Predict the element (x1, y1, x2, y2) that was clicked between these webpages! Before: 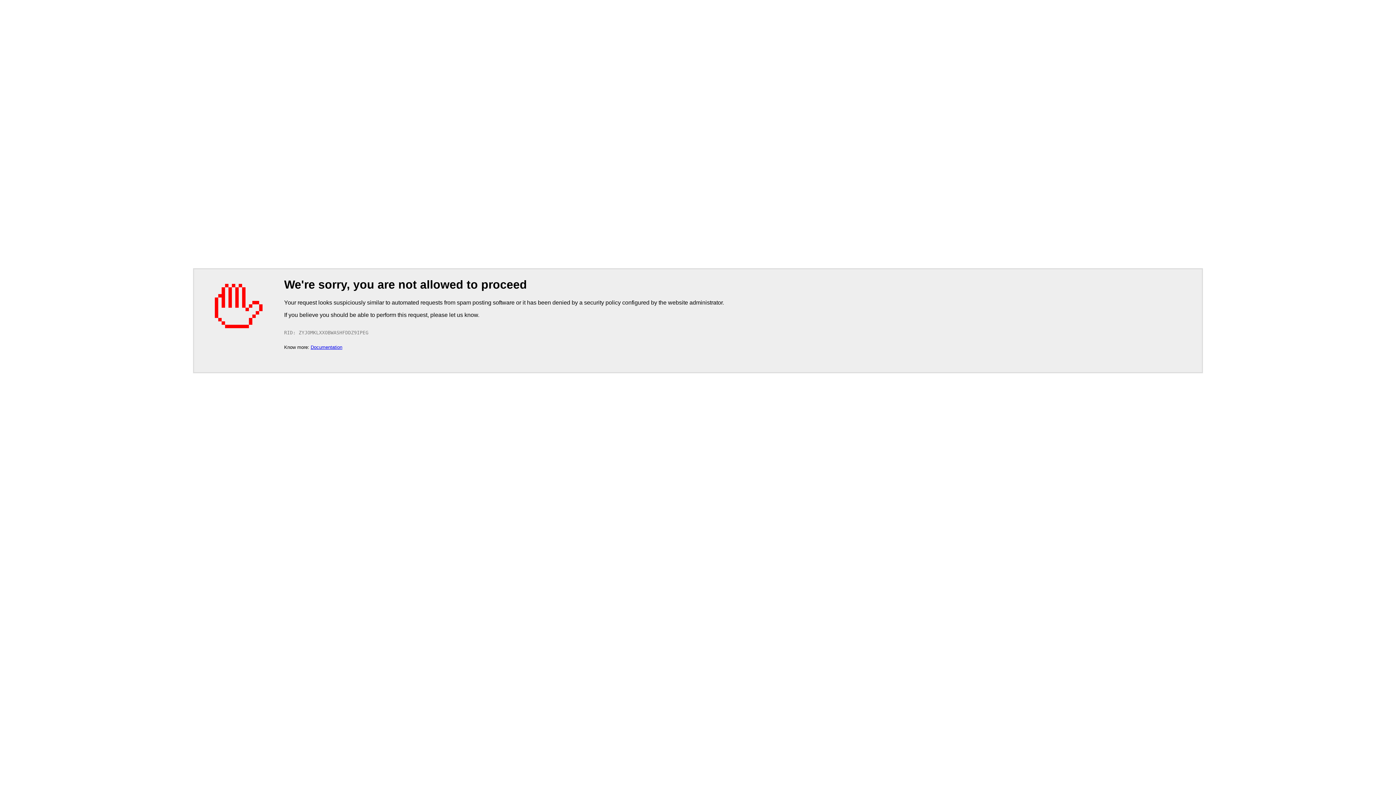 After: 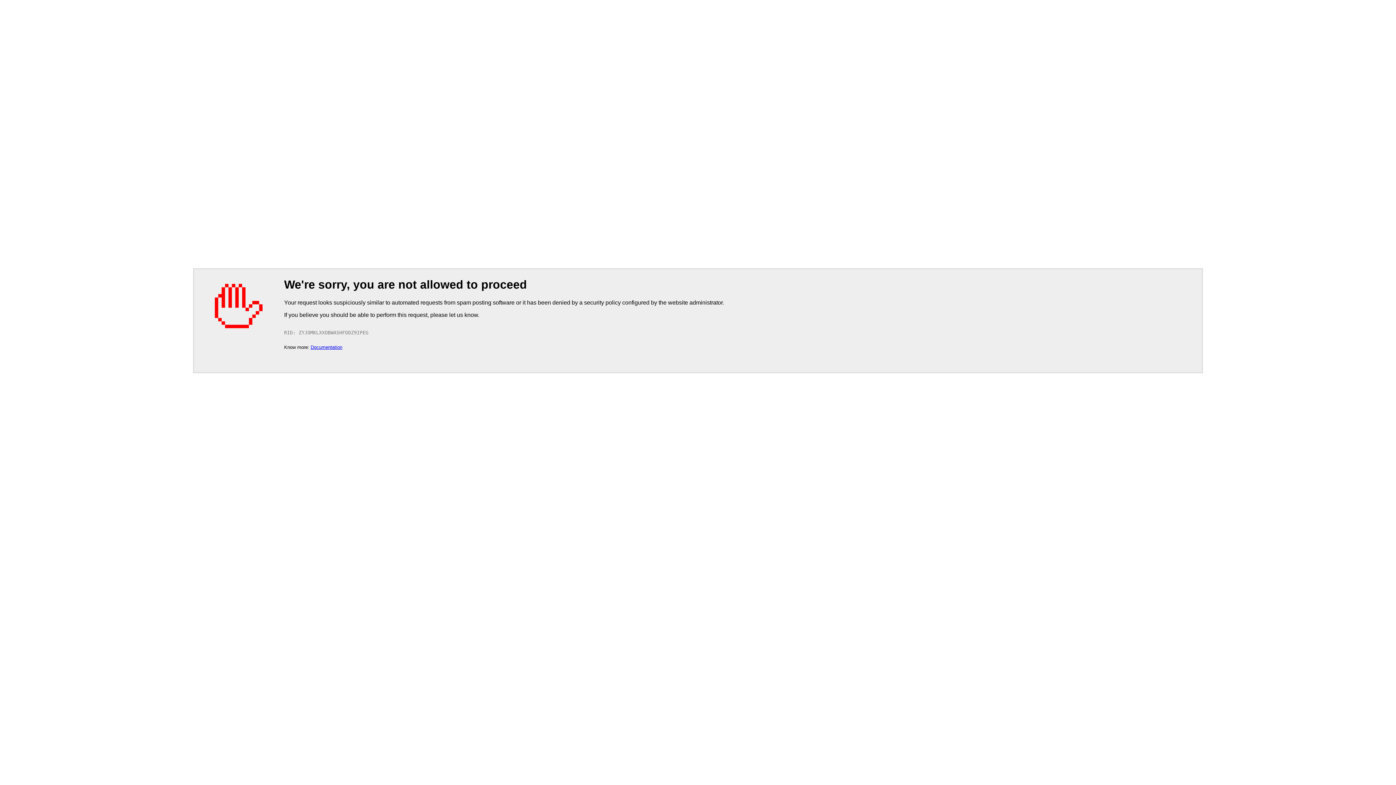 Action: bbox: (310, 344, 342, 350) label: Documentation